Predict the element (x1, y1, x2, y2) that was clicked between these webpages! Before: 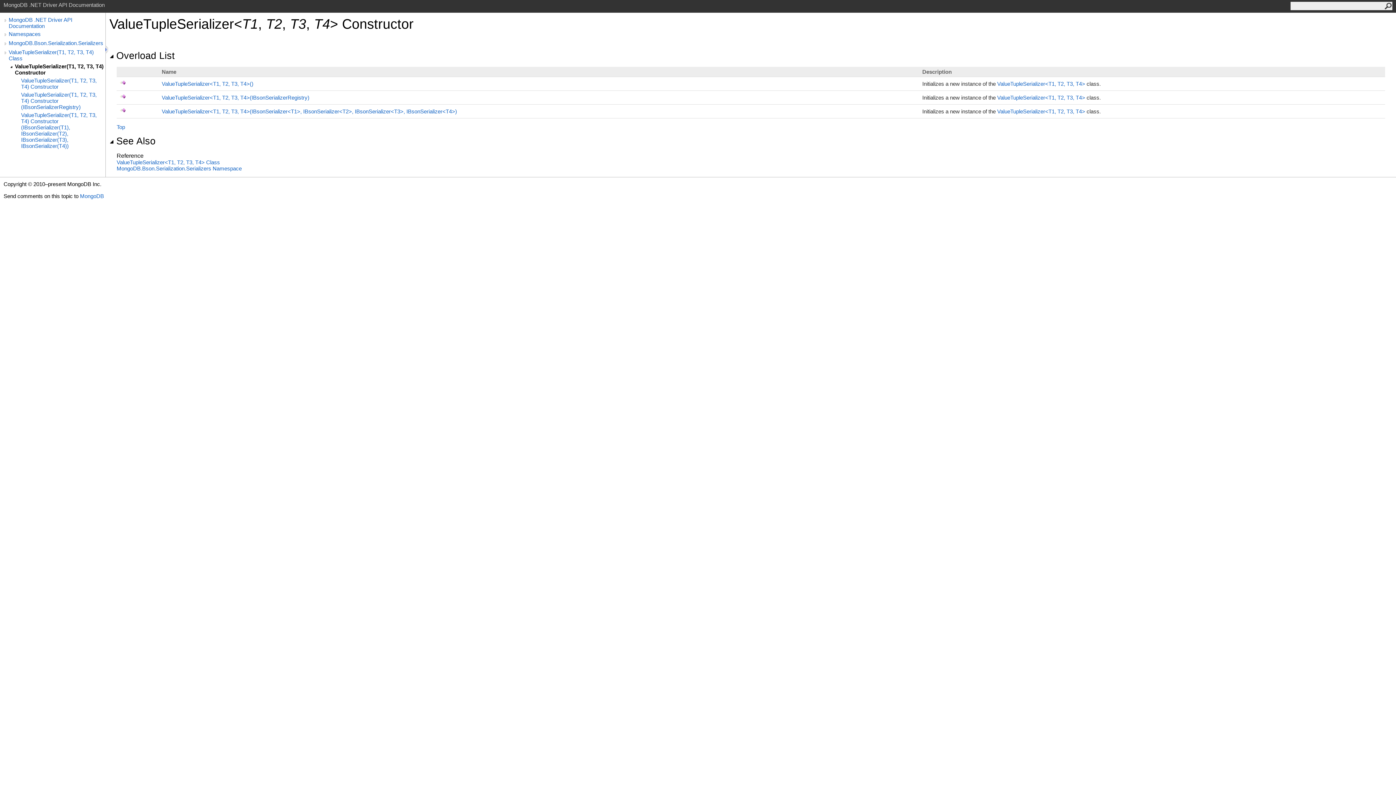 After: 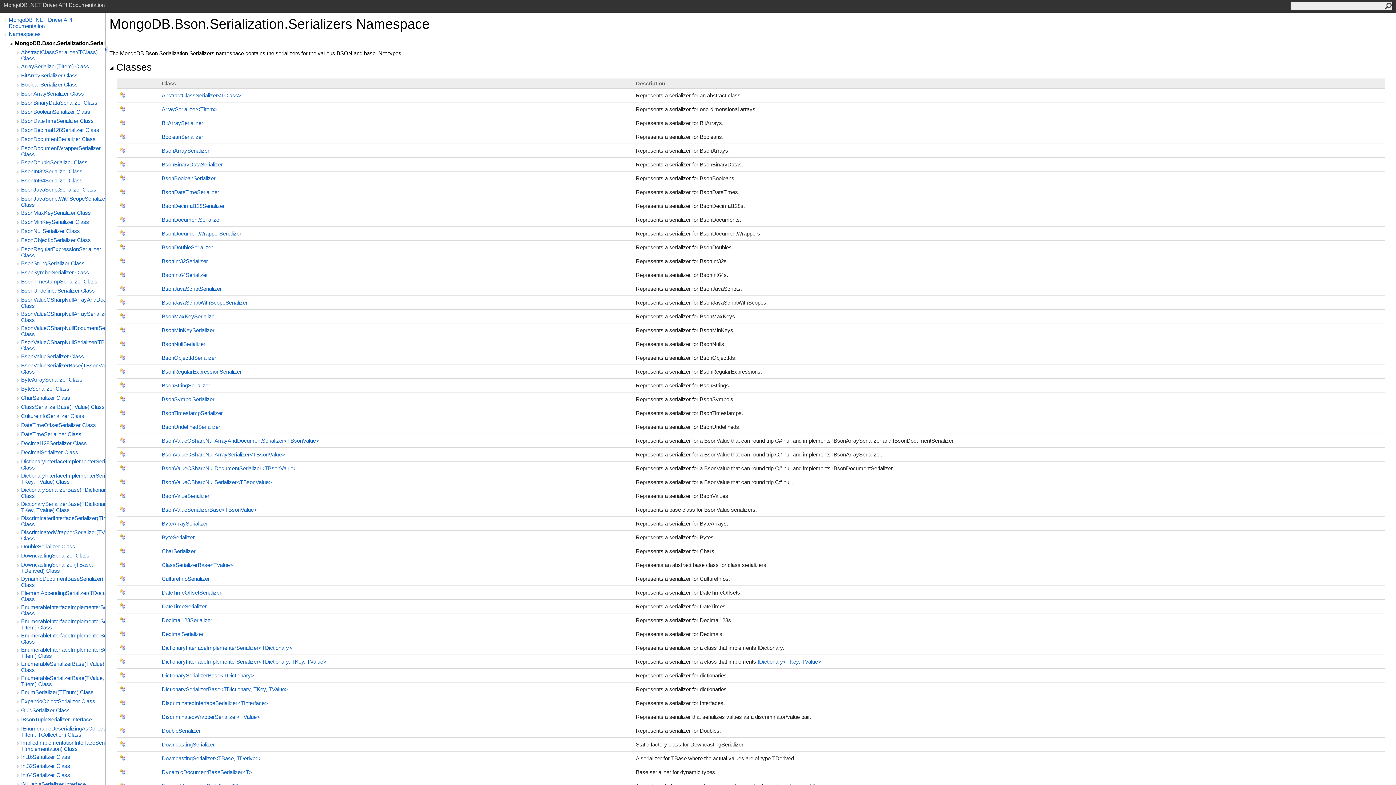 Action: bbox: (116, 165, 241, 171) label: MongoDB.Bson.Serialization.Serializers Namespace